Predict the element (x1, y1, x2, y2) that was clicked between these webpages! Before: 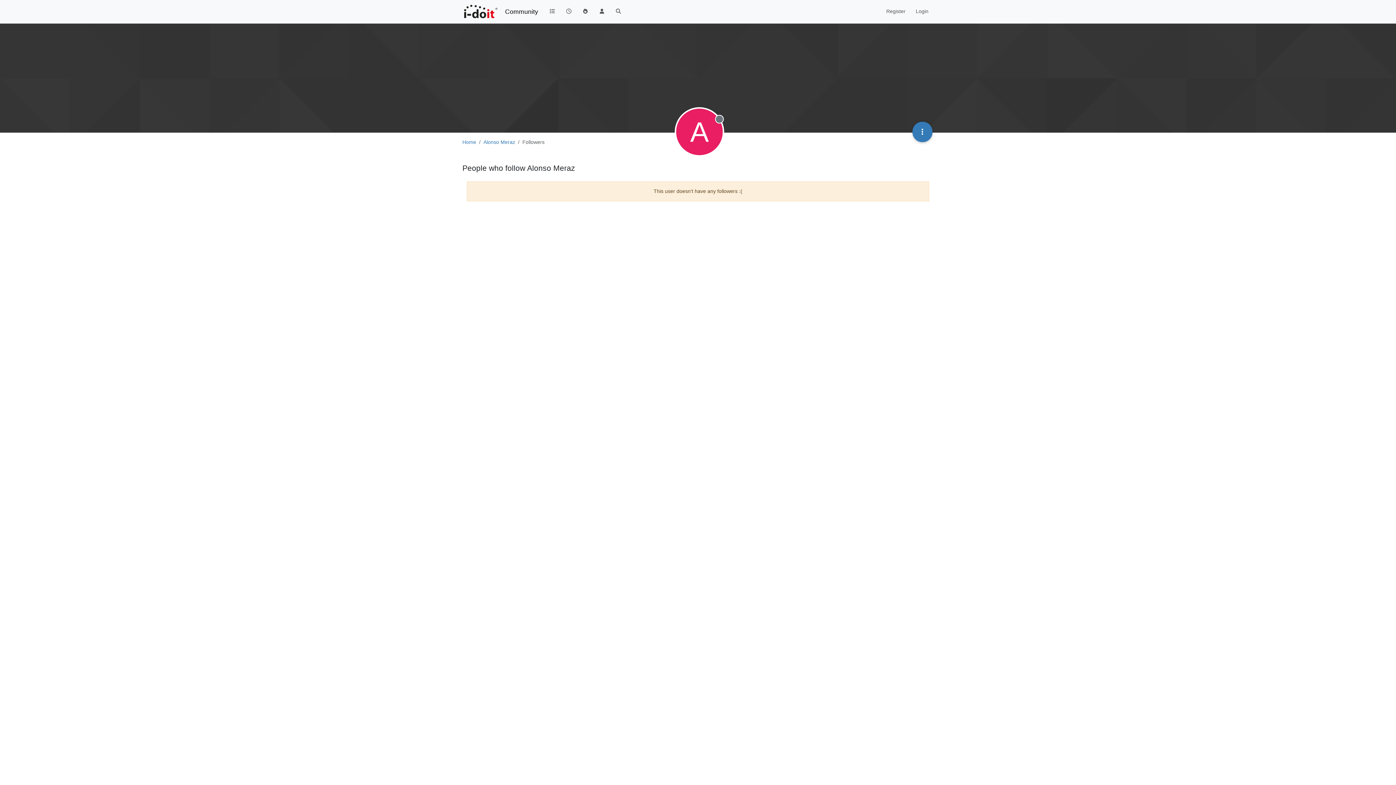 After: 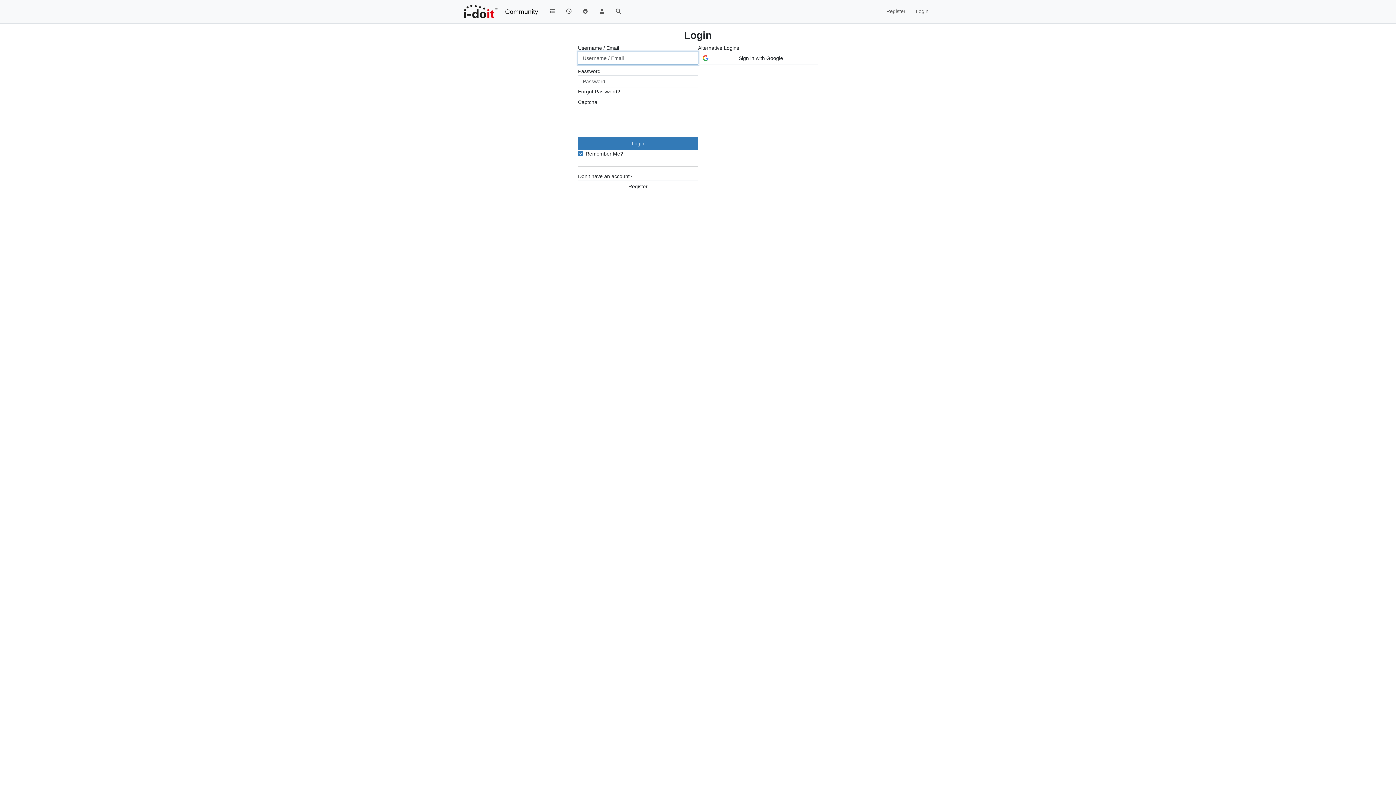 Action: bbox: (610, 4, 626, 18)